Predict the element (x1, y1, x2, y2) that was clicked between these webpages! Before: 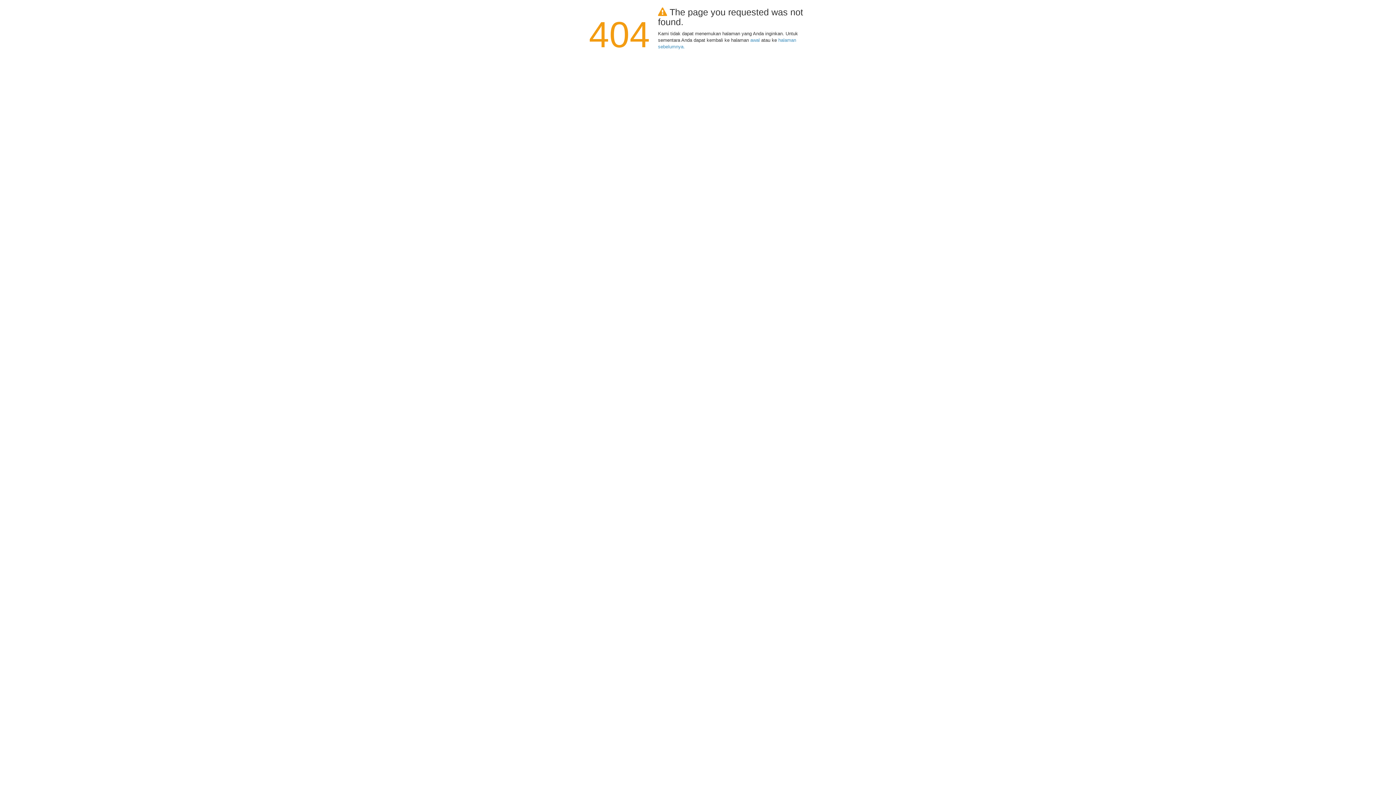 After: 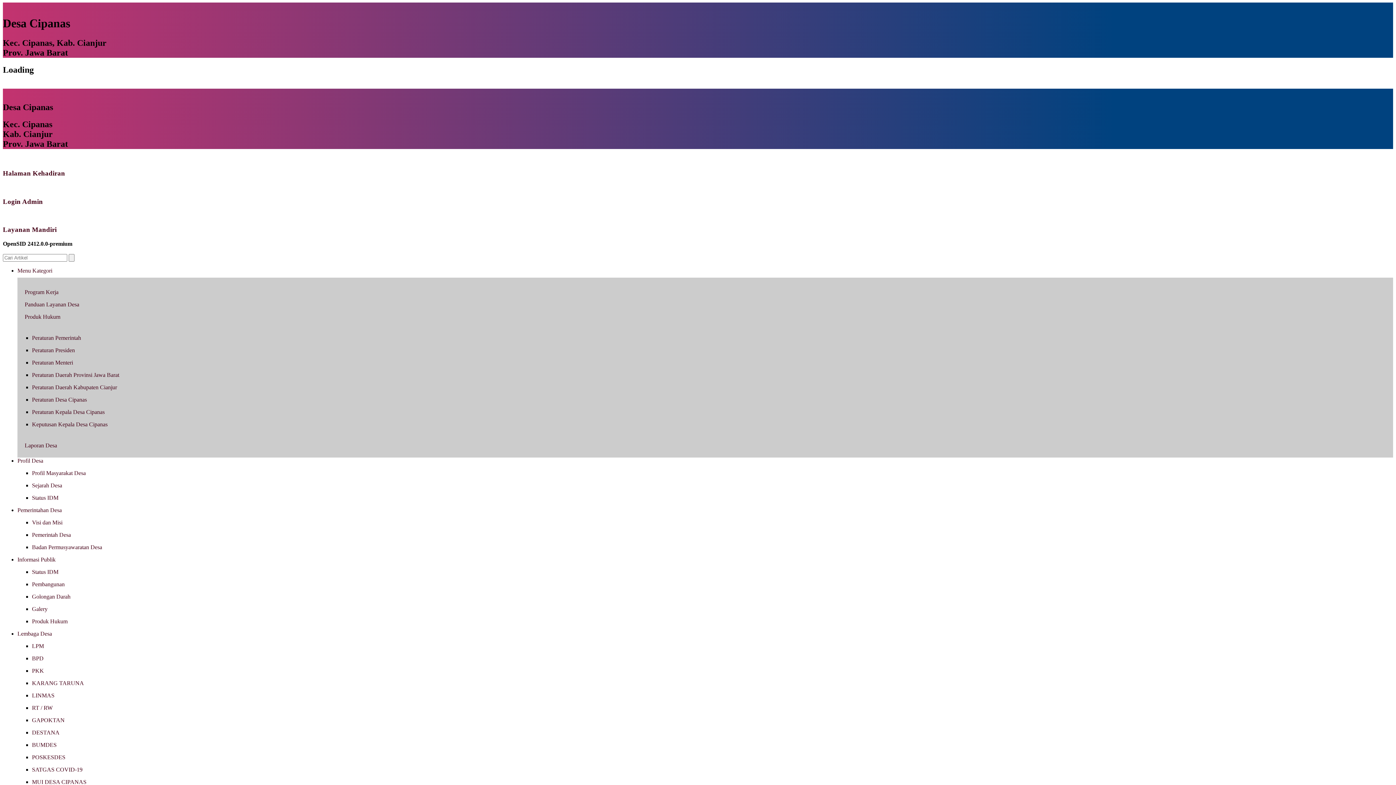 Action: bbox: (750, 37, 760, 42) label: awal